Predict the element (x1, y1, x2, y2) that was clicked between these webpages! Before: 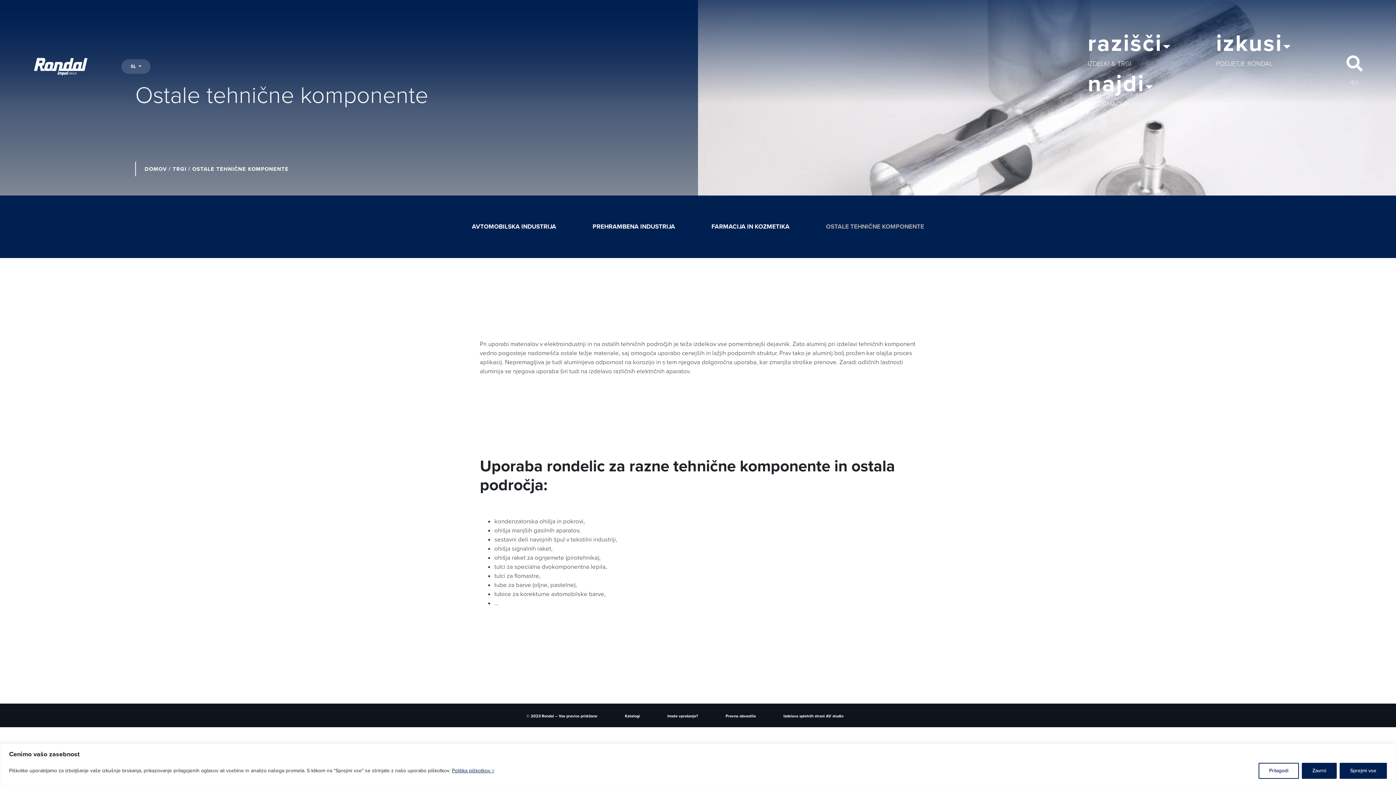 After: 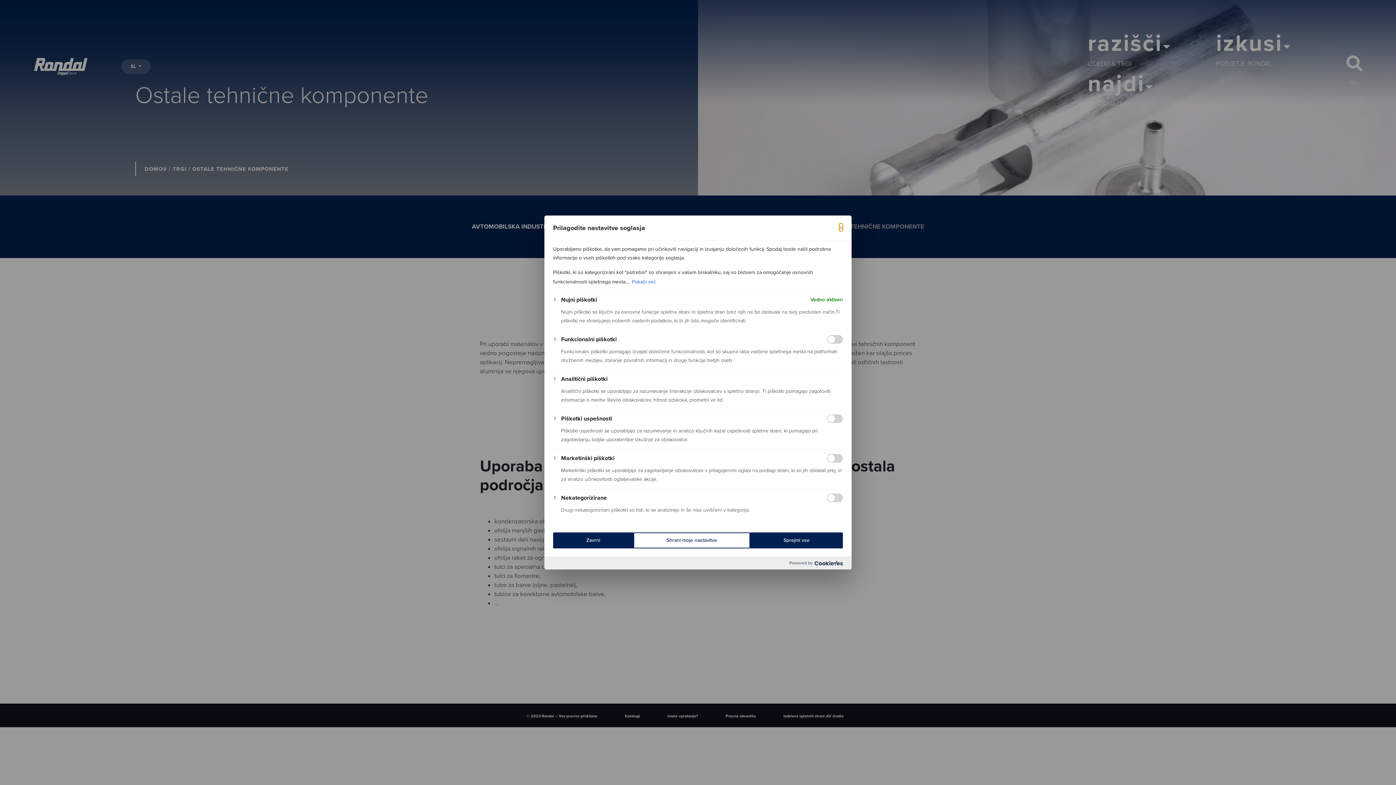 Action: bbox: (1258, 763, 1299, 779) label: Prilagodi